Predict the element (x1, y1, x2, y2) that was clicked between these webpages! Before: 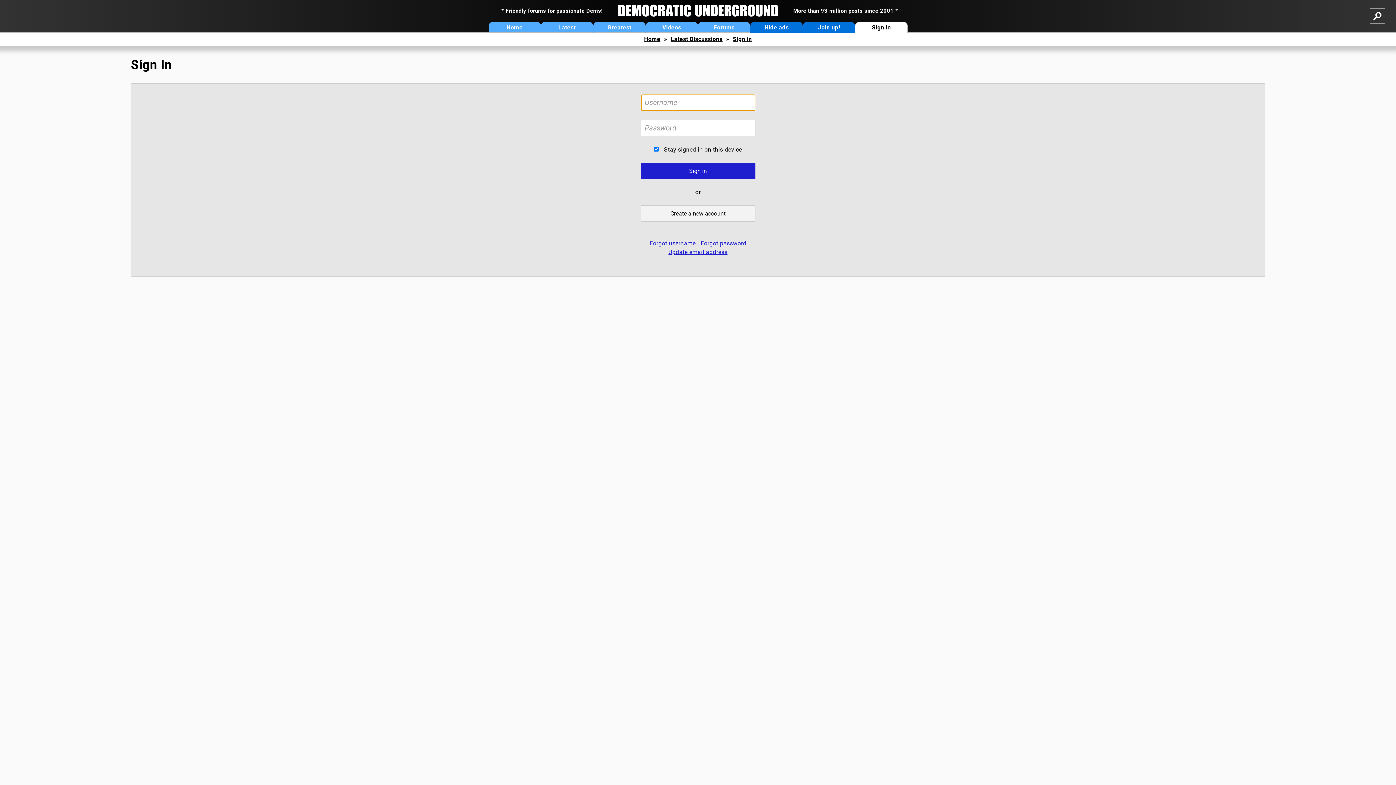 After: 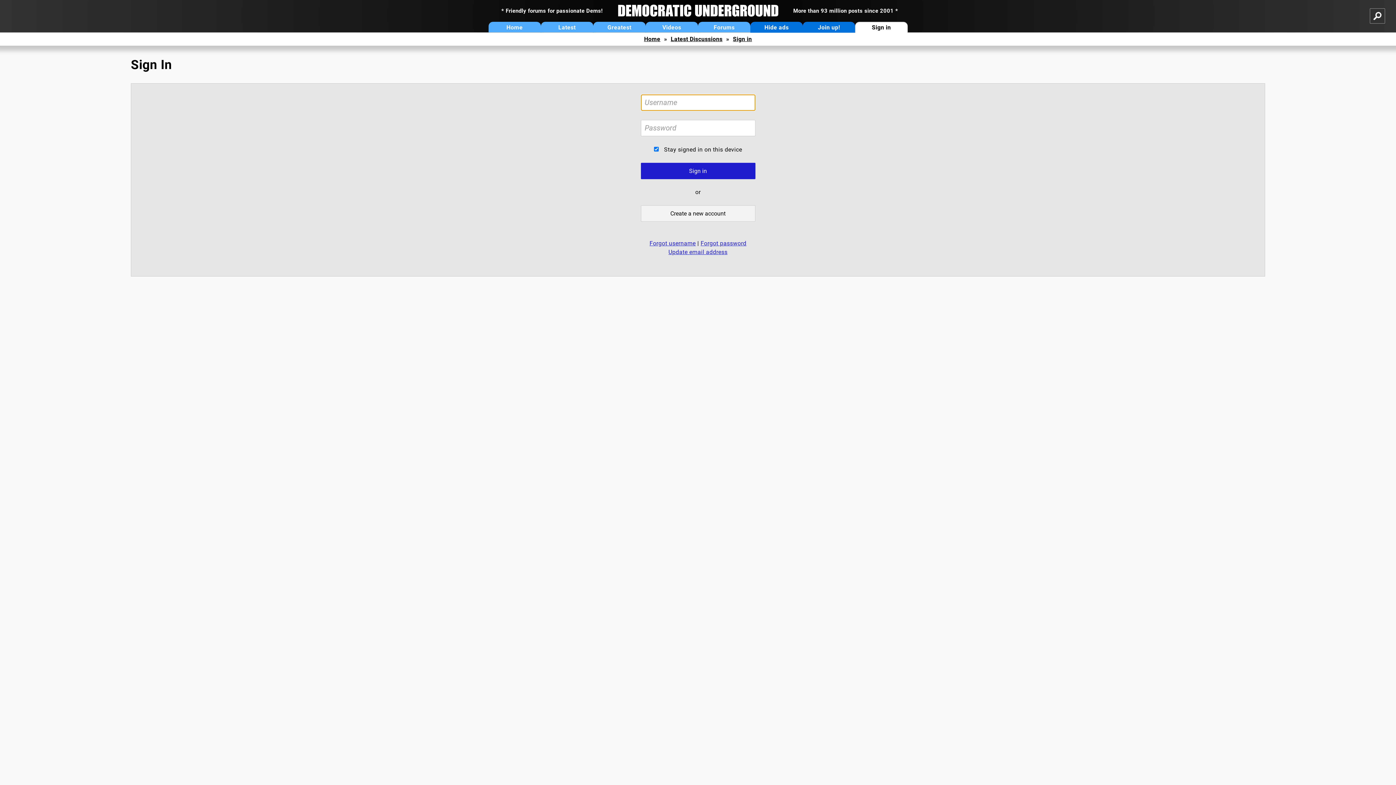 Action: label: Sign in bbox: (733, 35, 752, 42)